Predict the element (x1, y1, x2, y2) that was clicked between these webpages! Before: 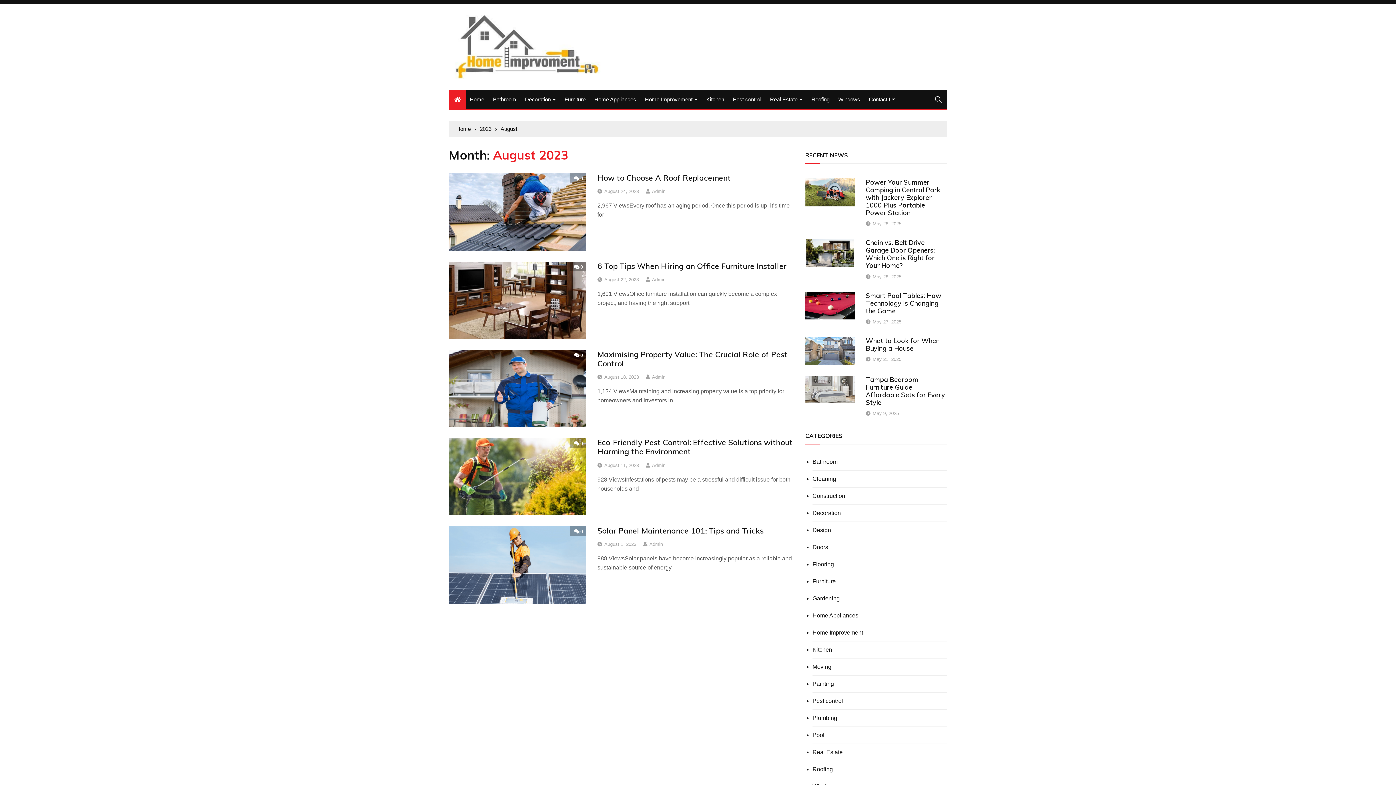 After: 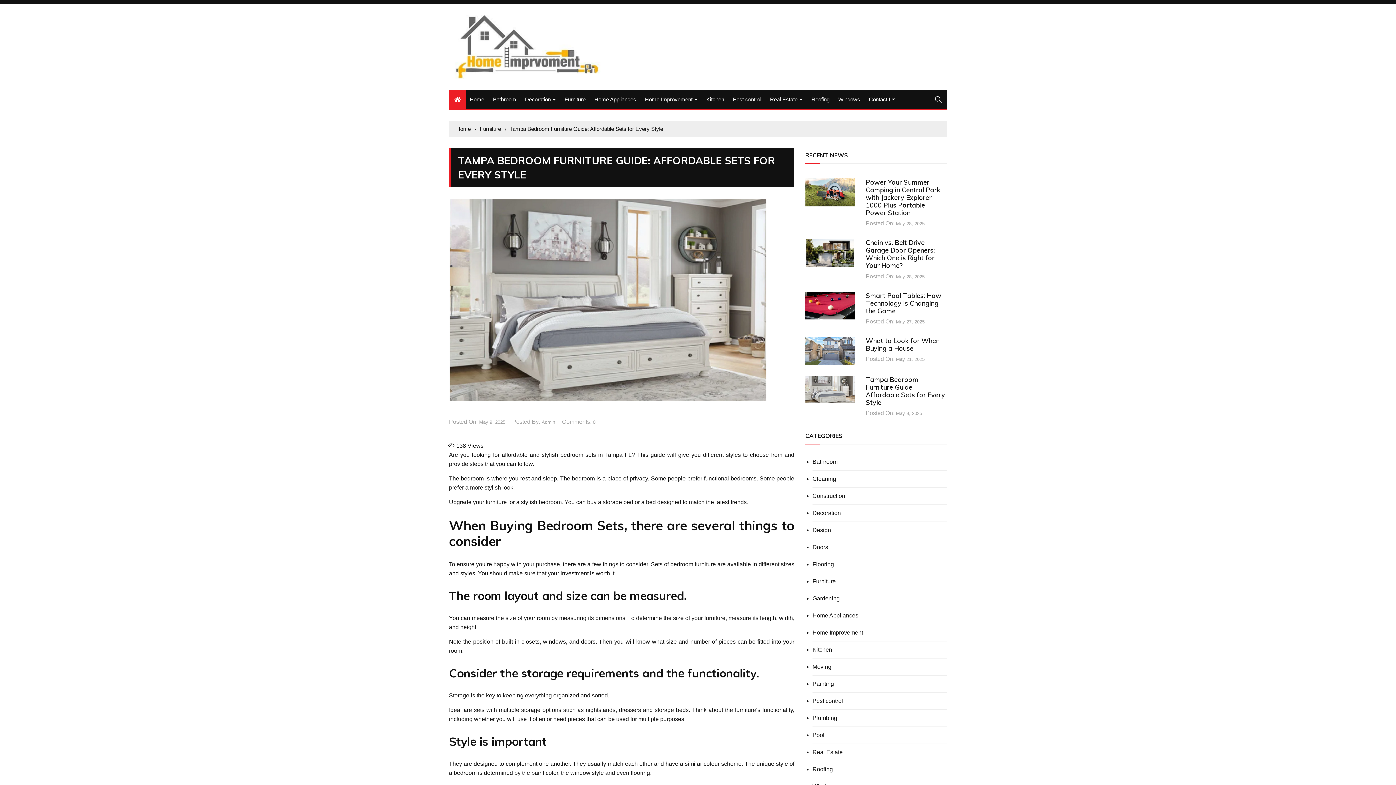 Action: label: May 9, 2025 bbox: (872, 410, 899, 417)